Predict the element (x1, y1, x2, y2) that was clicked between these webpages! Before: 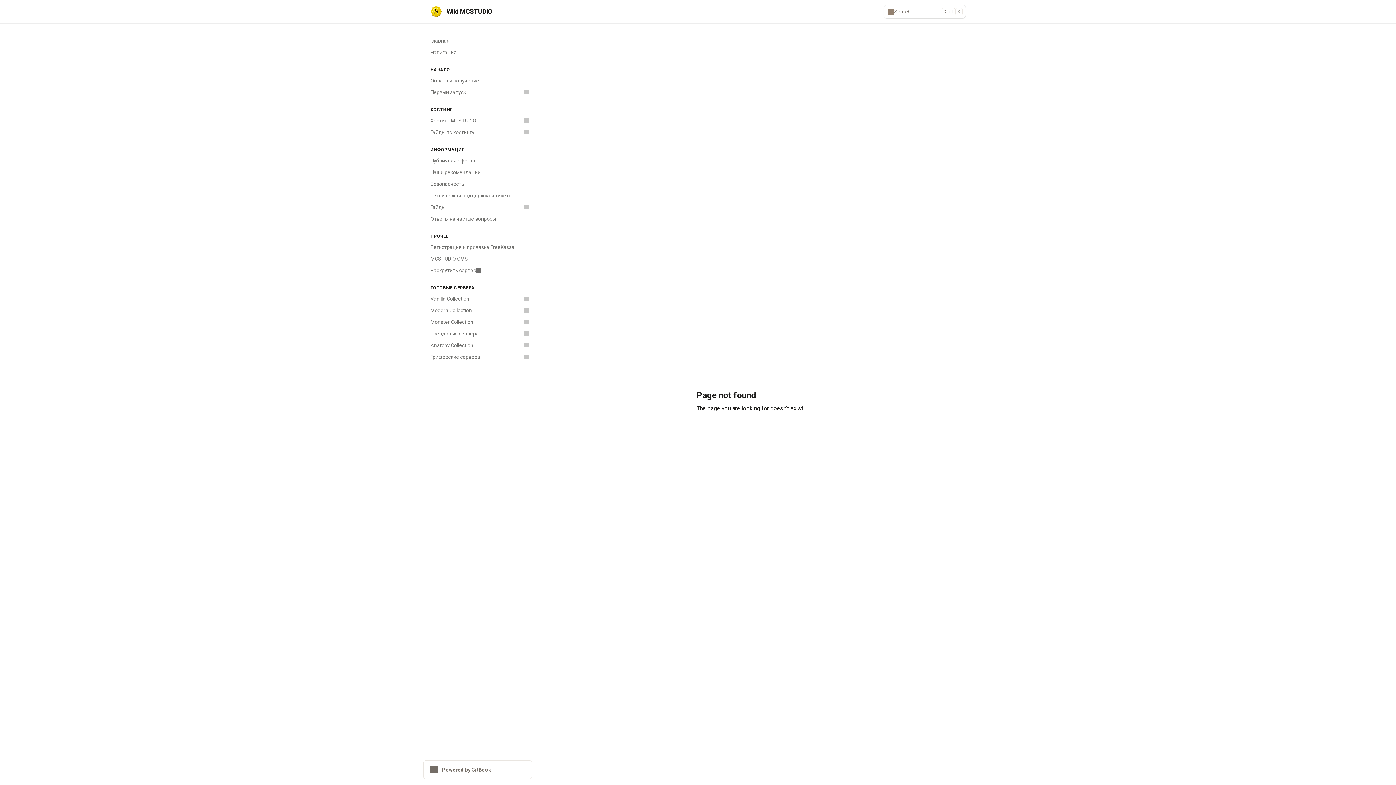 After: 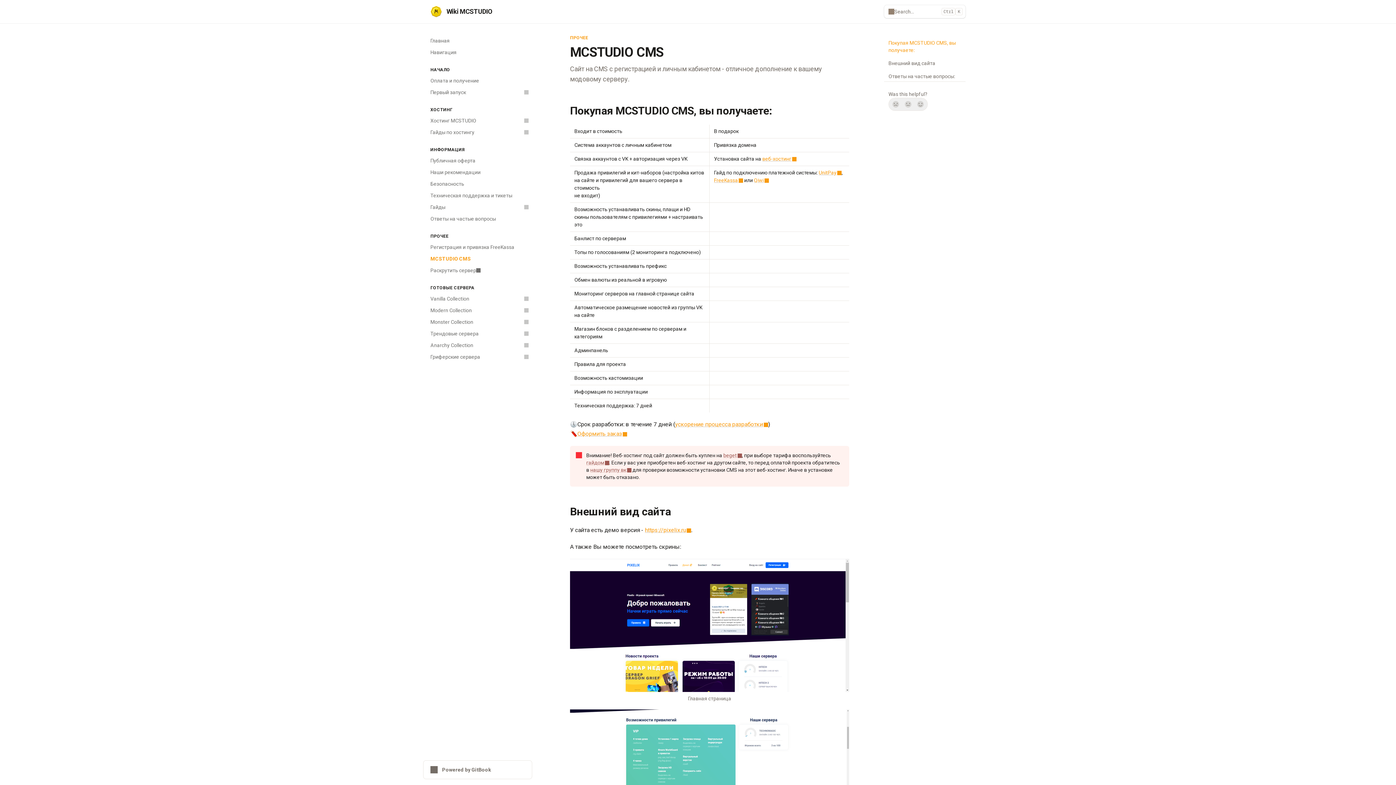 Action: label: MCSTUDIO CMS bbox: (426, 253, 532, 264)